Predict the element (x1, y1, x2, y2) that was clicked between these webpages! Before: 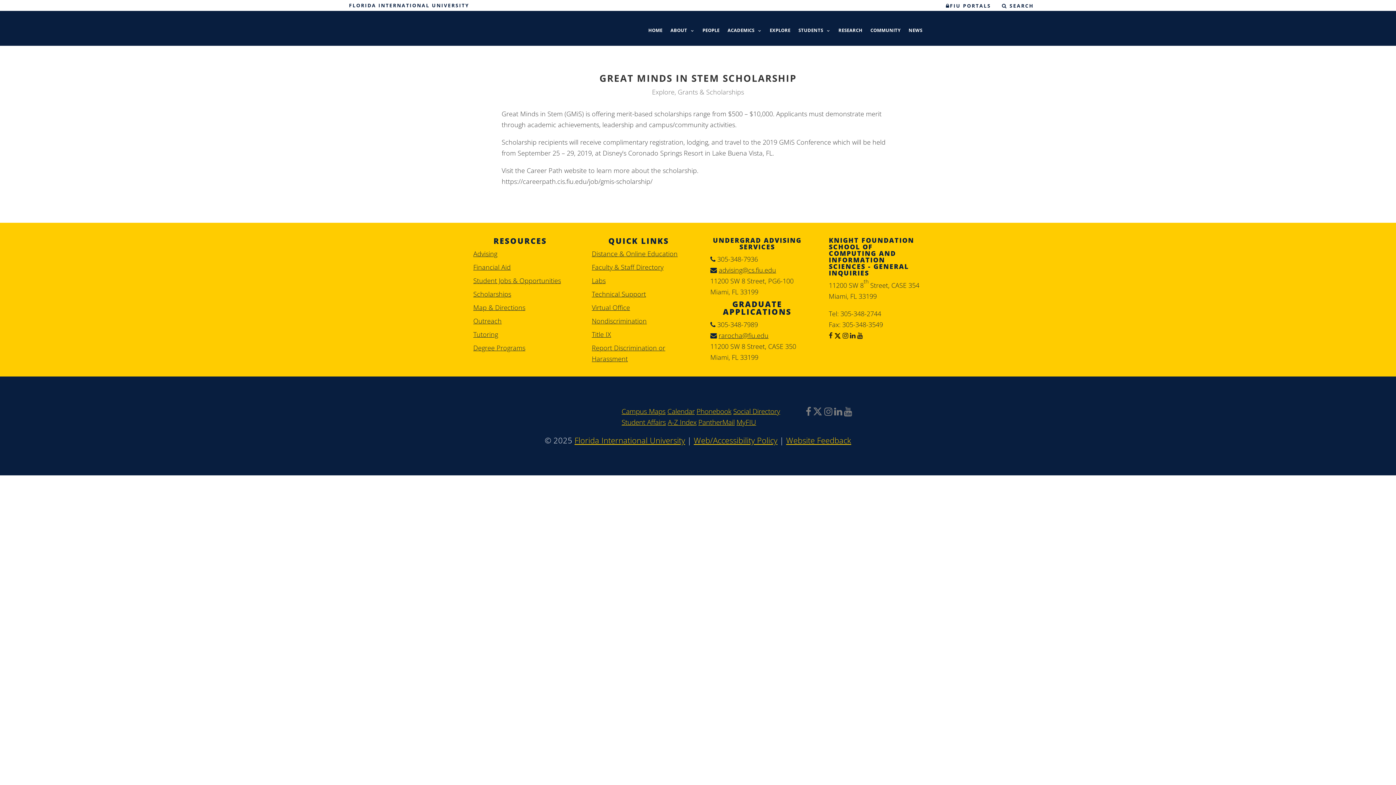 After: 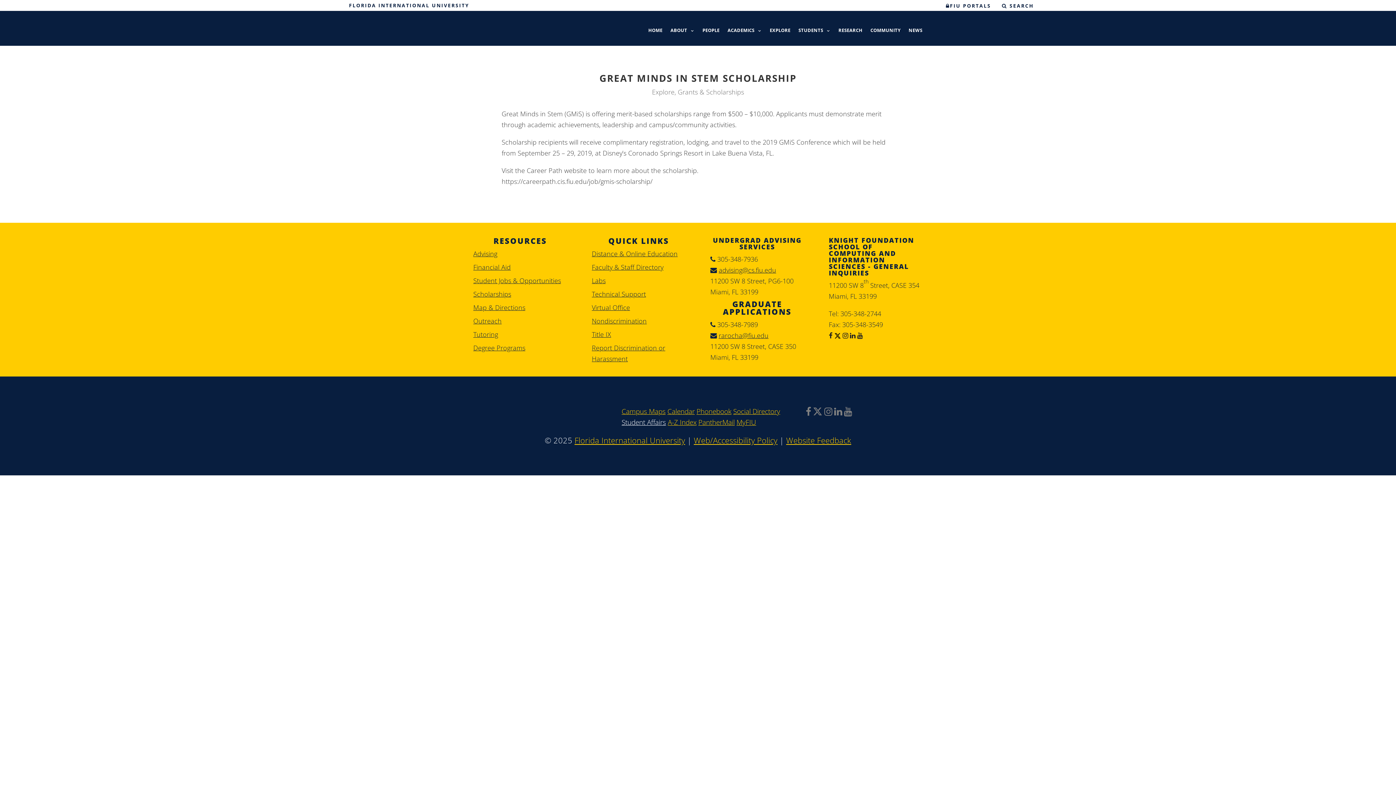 Action: label: Student Affairs bbox: (619, 416, 666, 427)